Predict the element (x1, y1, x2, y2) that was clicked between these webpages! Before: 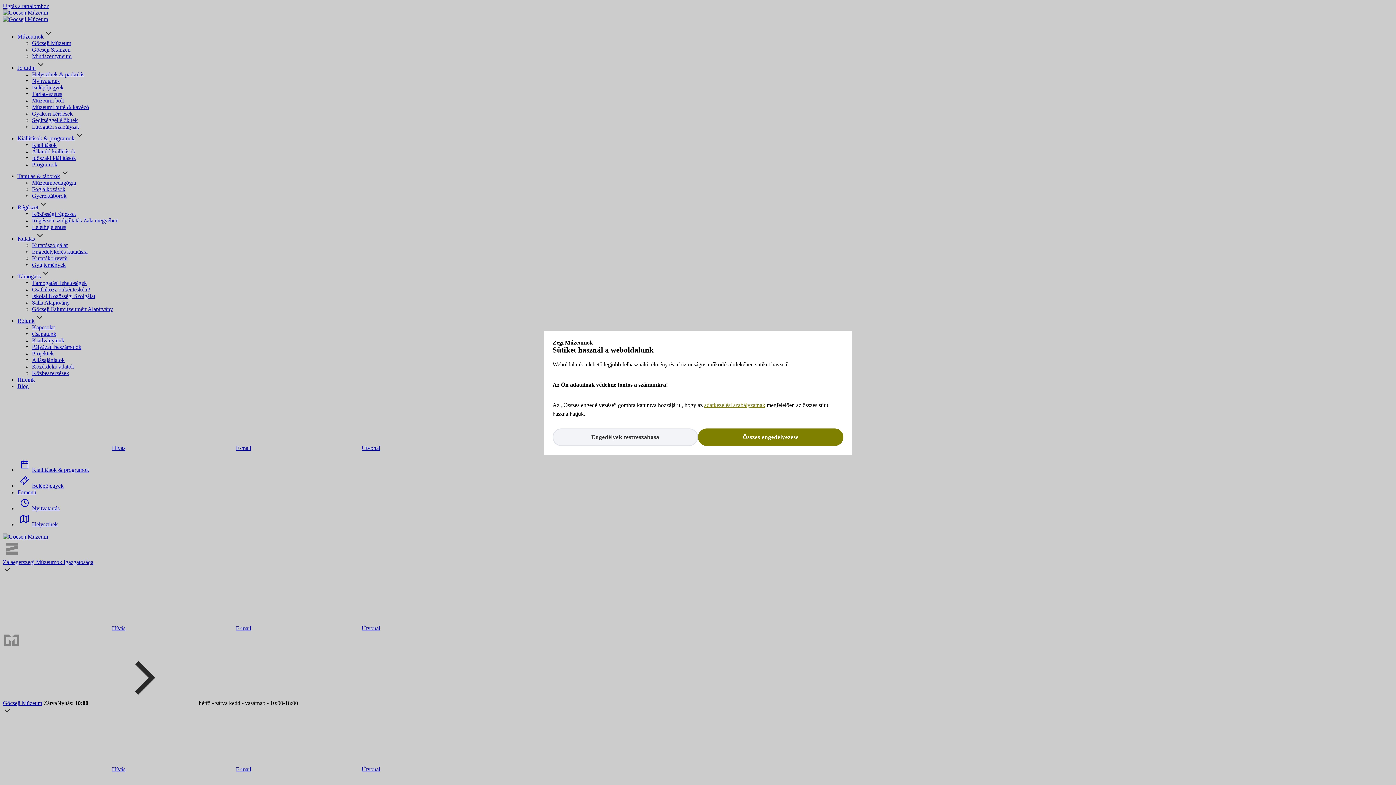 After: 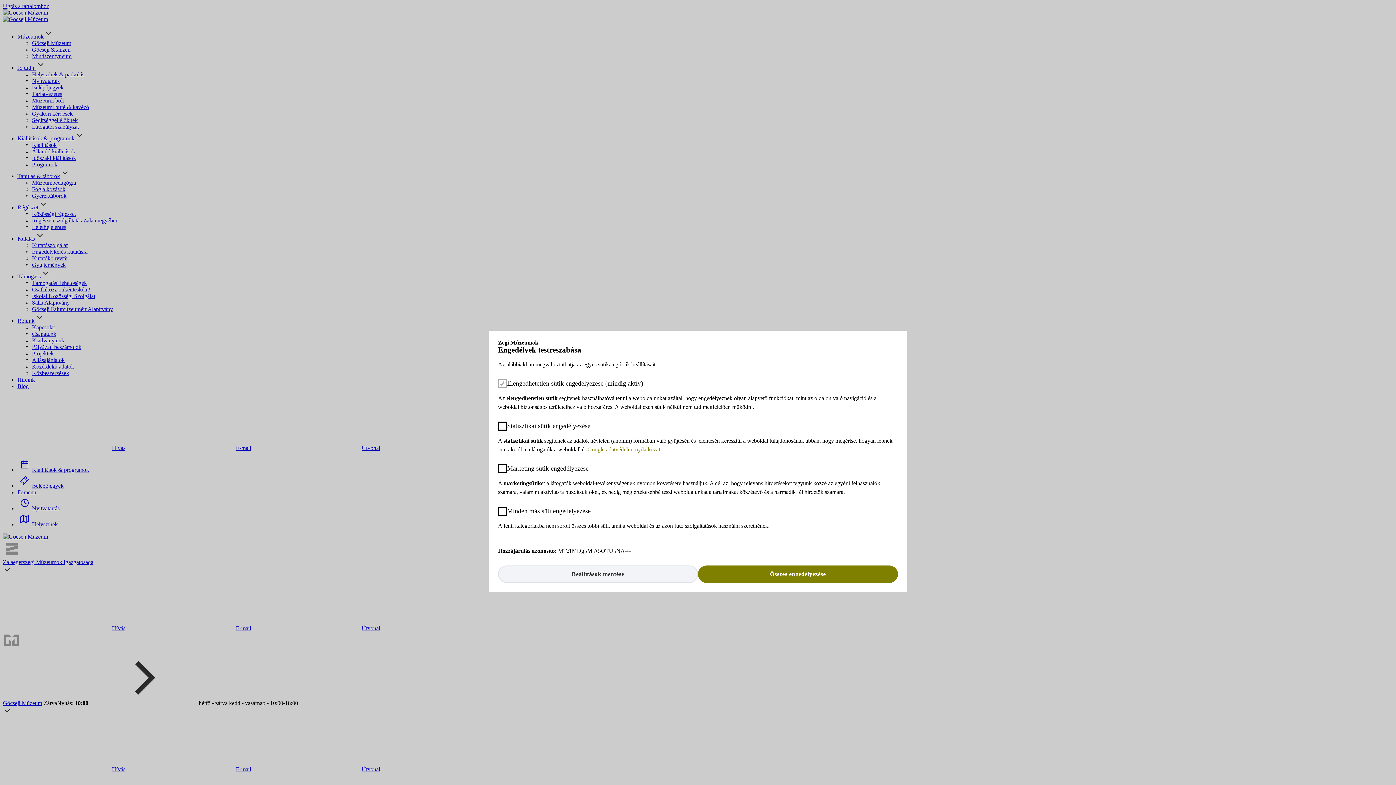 Action: label: Engedélyek testreszabása bbox: (552, 428, 698, 446)